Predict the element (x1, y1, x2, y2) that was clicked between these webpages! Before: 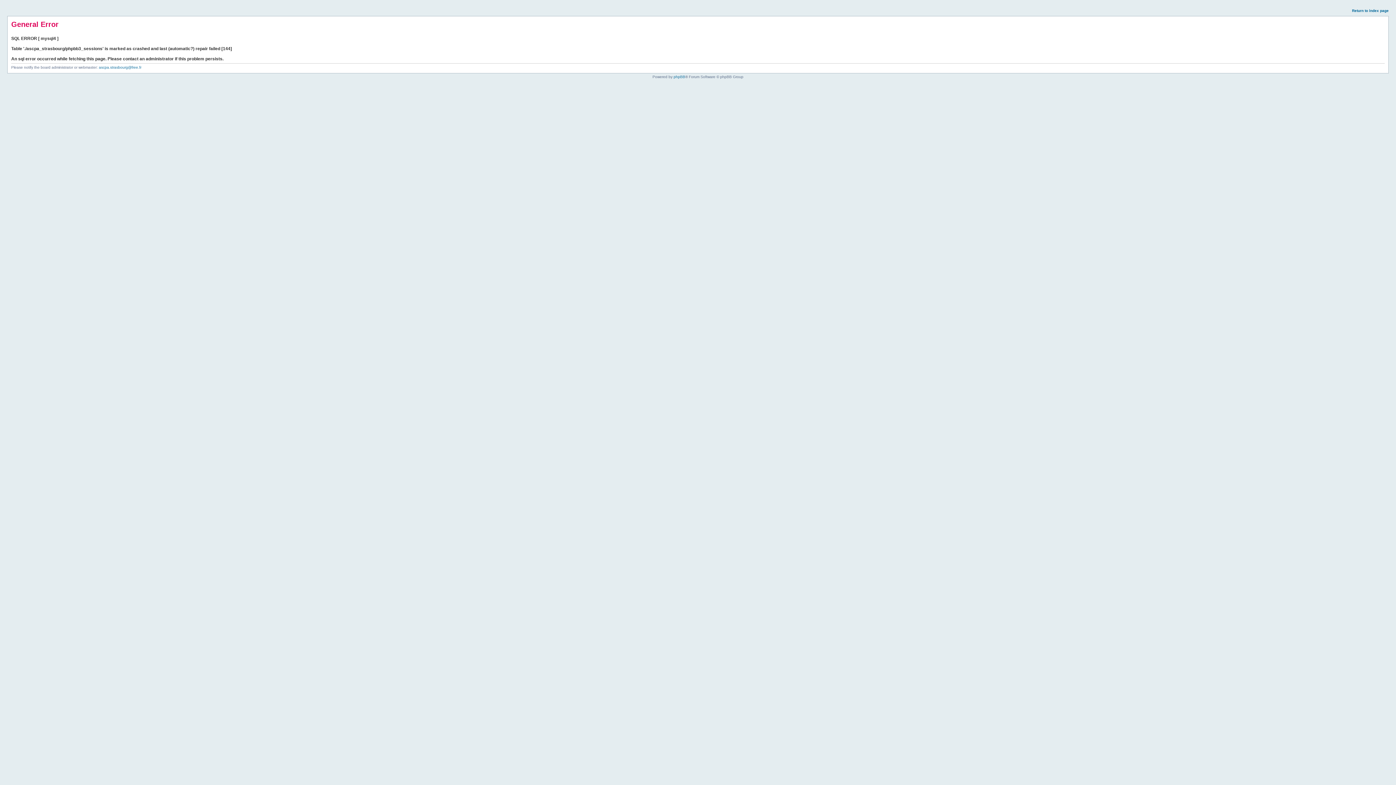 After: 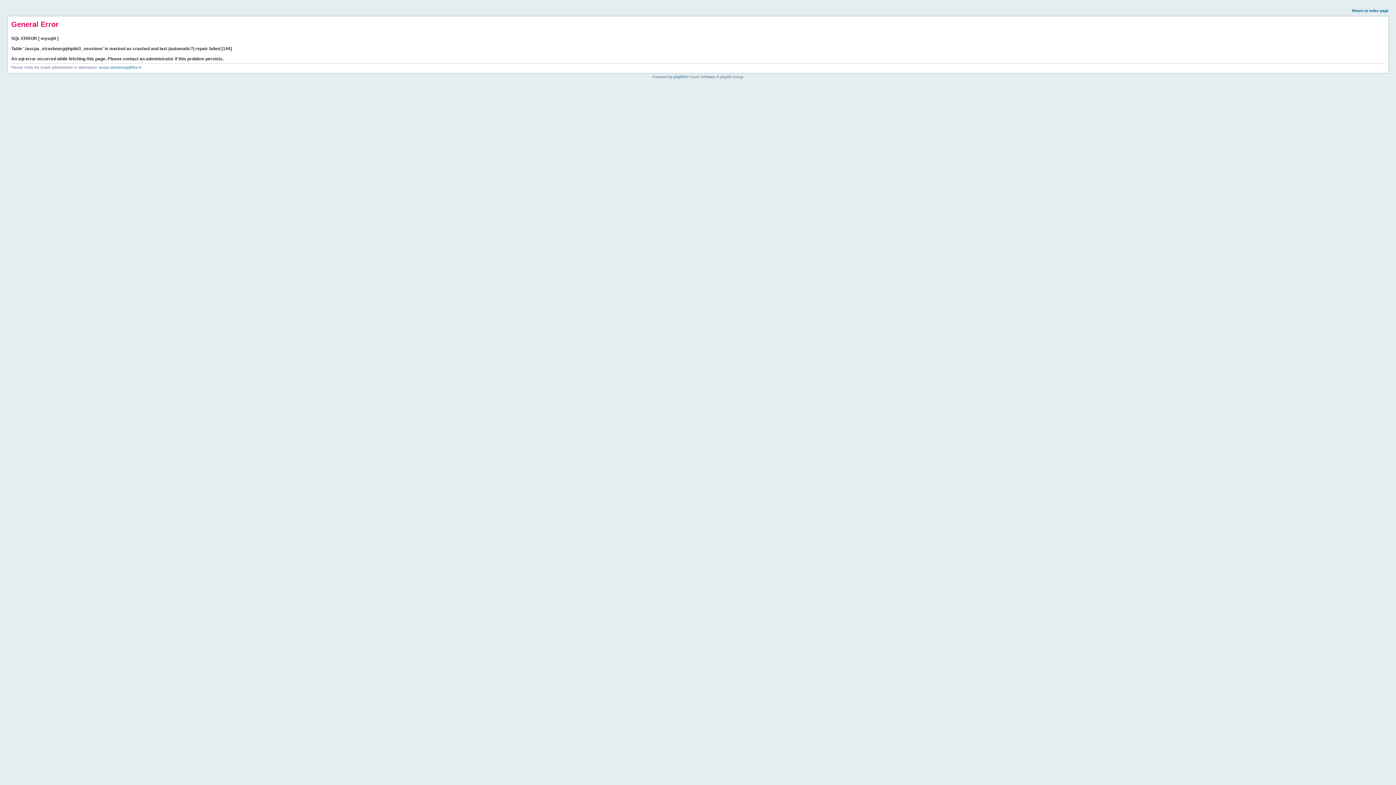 Action: label: Return to index page bbox: (1352, 8, 1389, 12)